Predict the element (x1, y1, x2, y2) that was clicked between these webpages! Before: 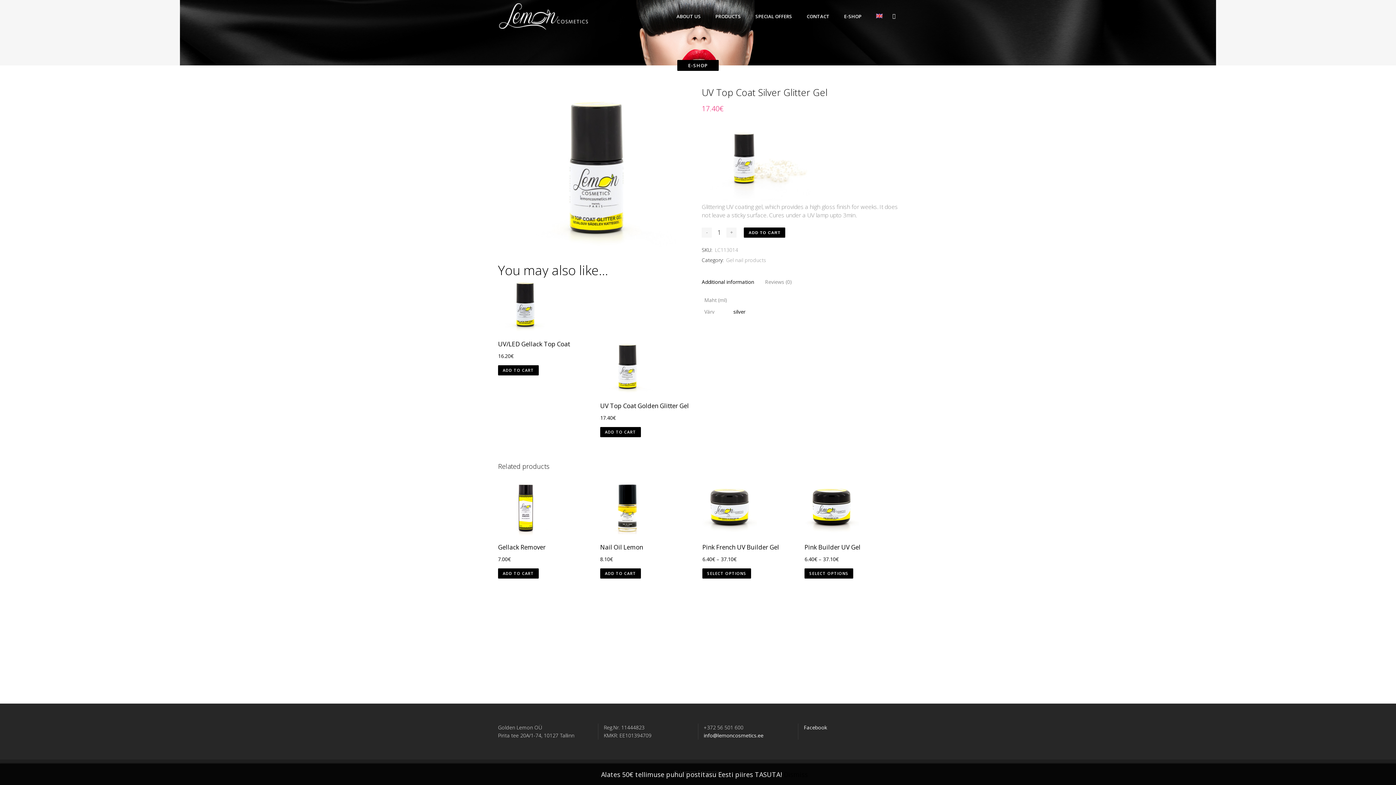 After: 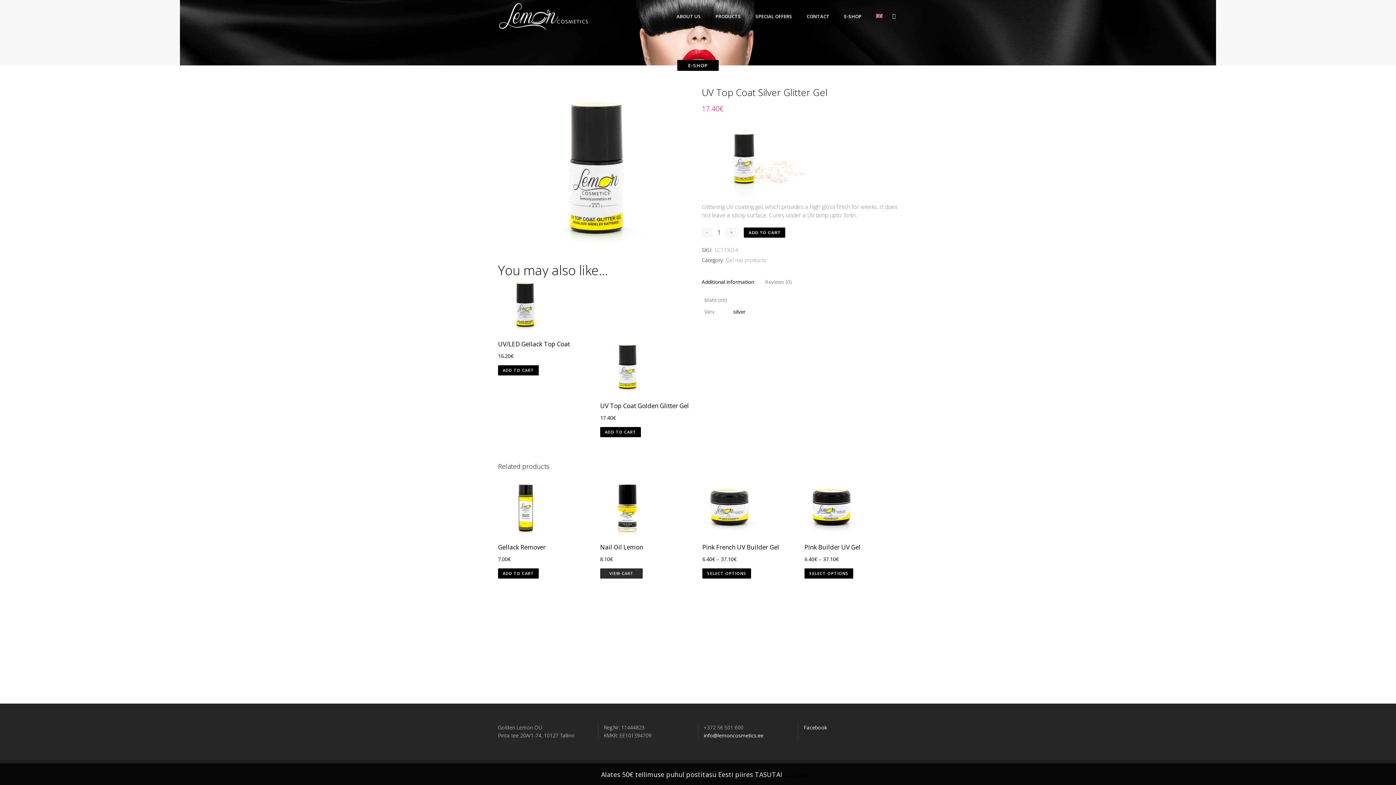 Action: bbox: (600, 568, 641, 578) label: ADD TO CART